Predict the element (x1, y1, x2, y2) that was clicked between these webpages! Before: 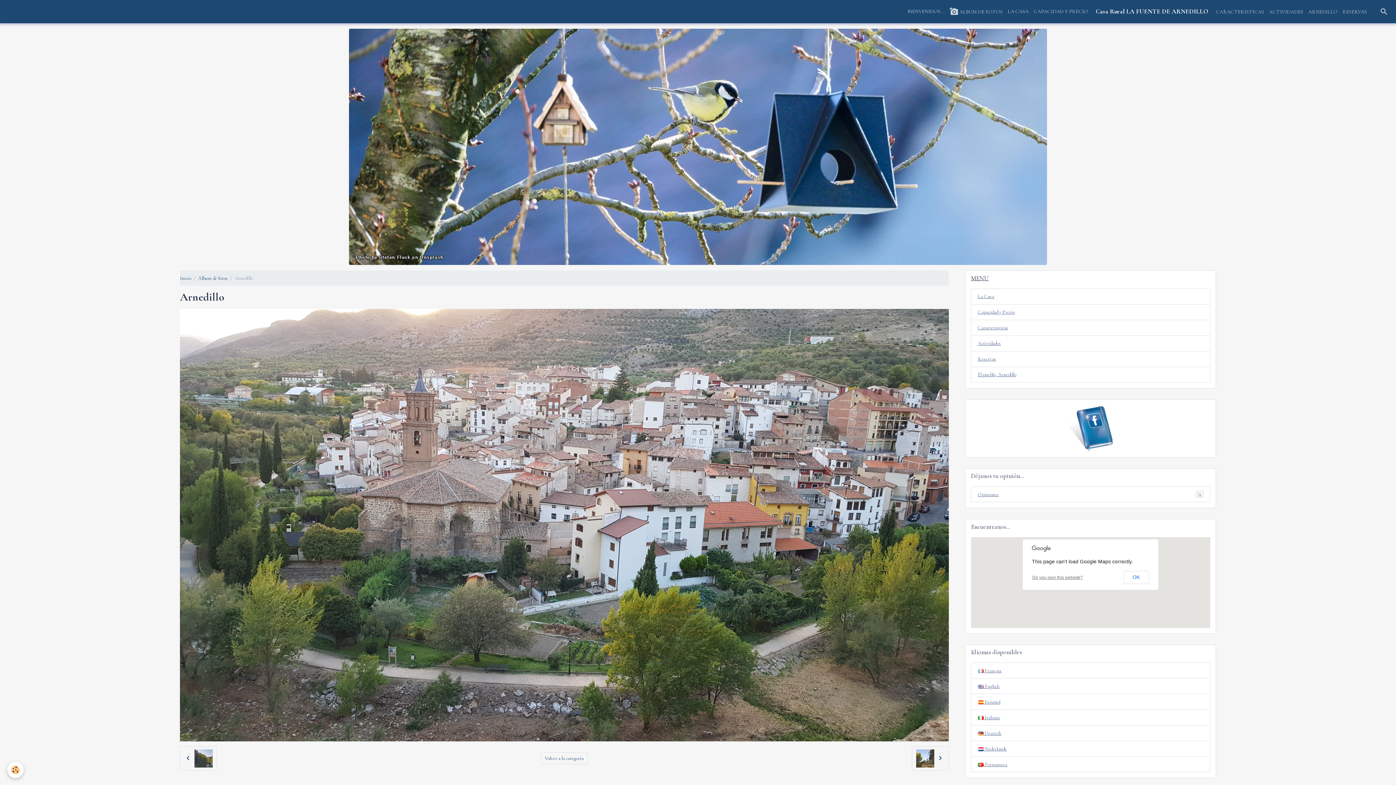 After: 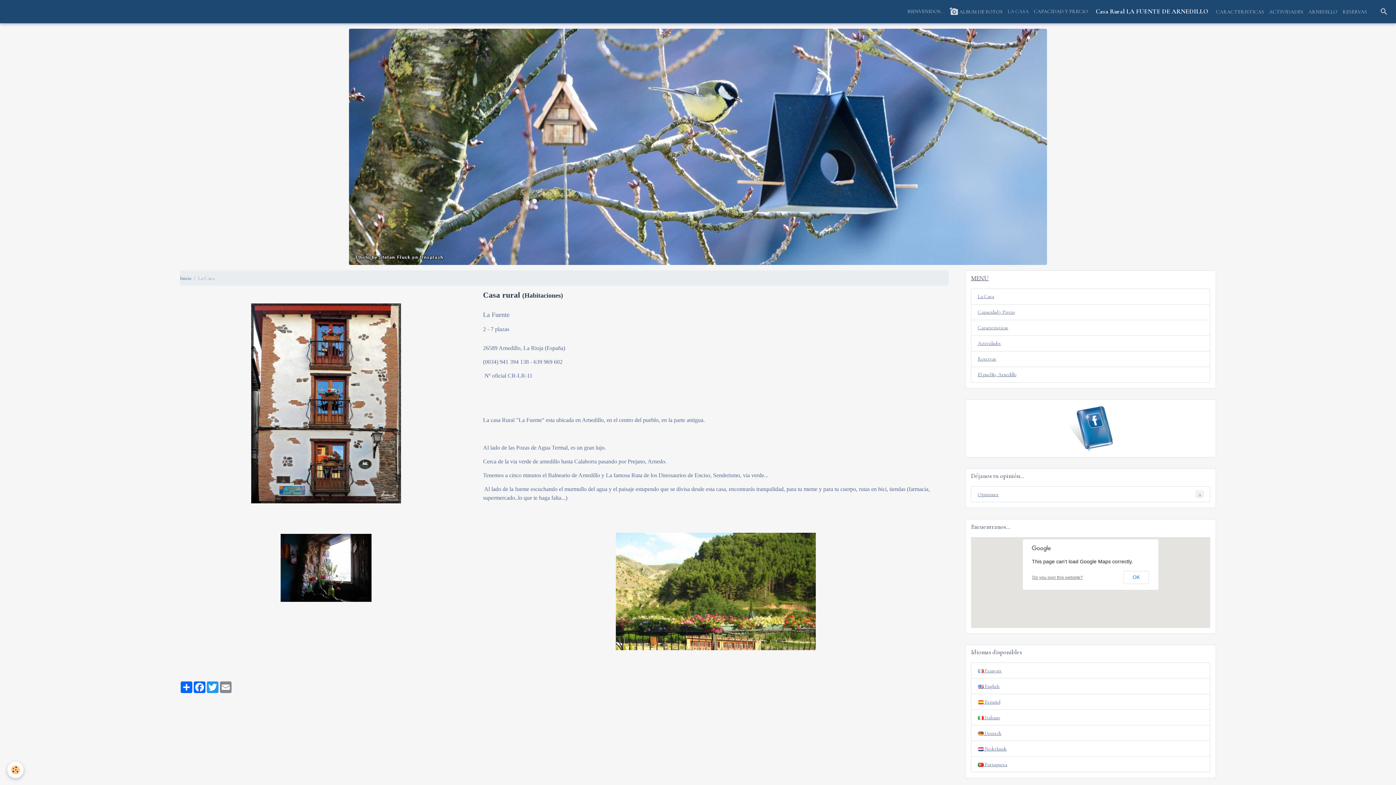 Action: bbox: (1005, 5, 1031, 17) label: LA CASA